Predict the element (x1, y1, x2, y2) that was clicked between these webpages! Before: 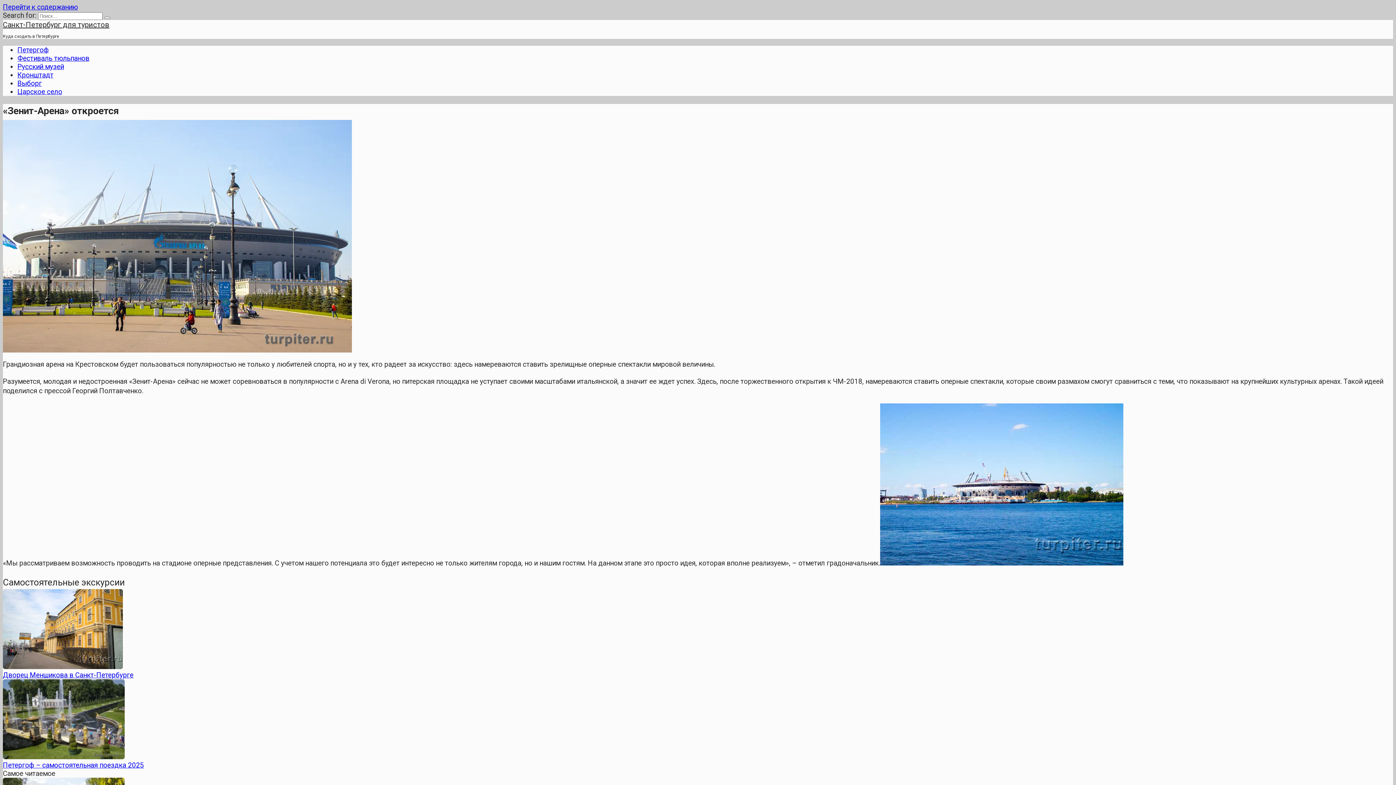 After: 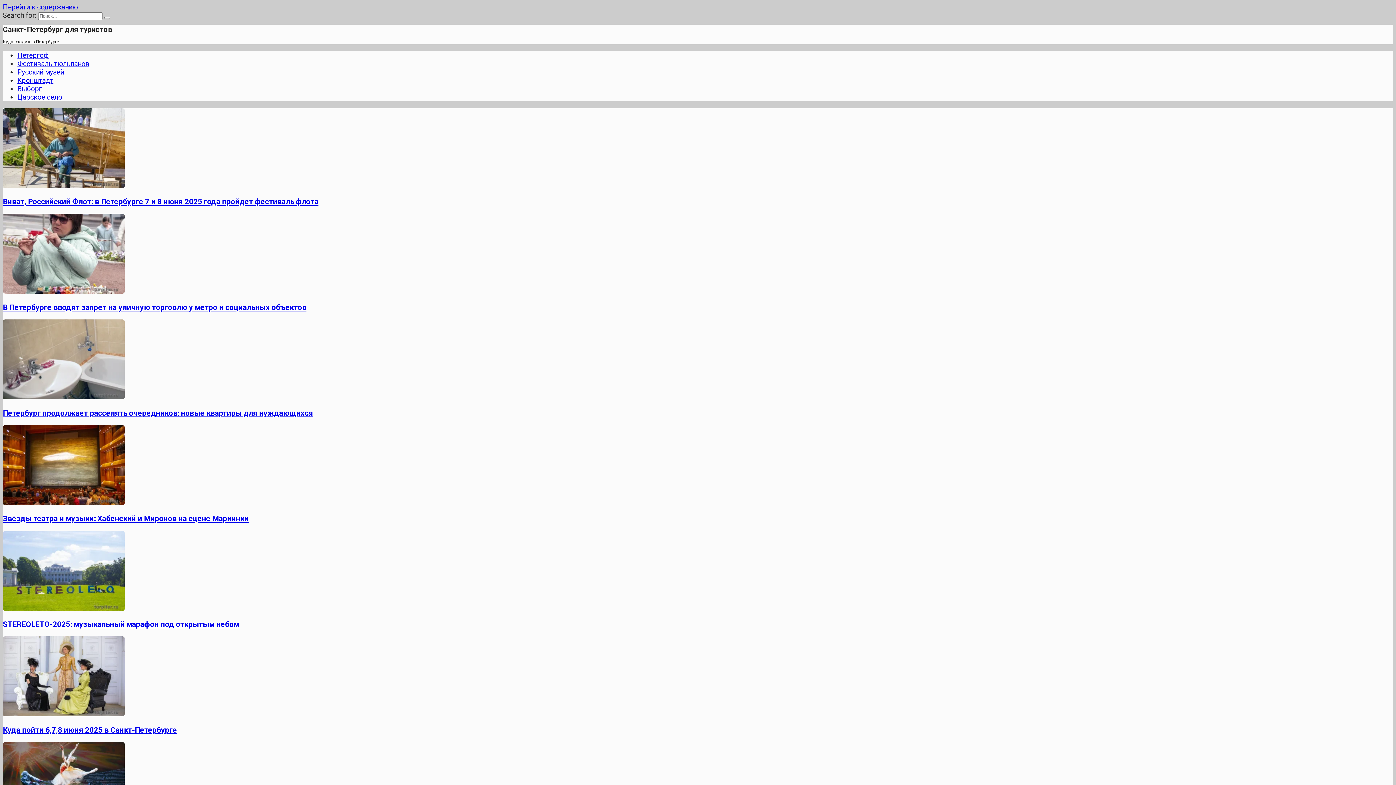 Action: label: Санкт-Петербург для туристов bbox: (2, 20, 109, 29)